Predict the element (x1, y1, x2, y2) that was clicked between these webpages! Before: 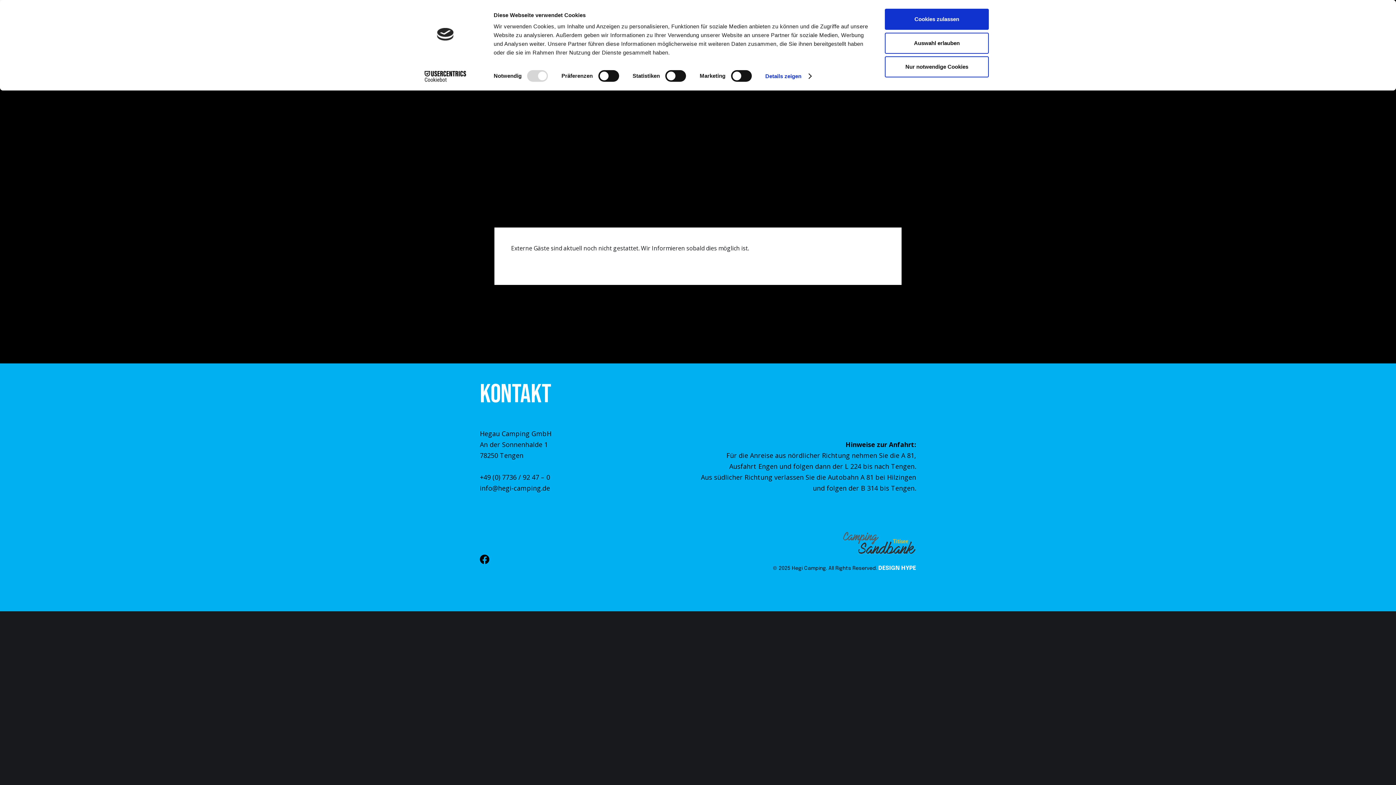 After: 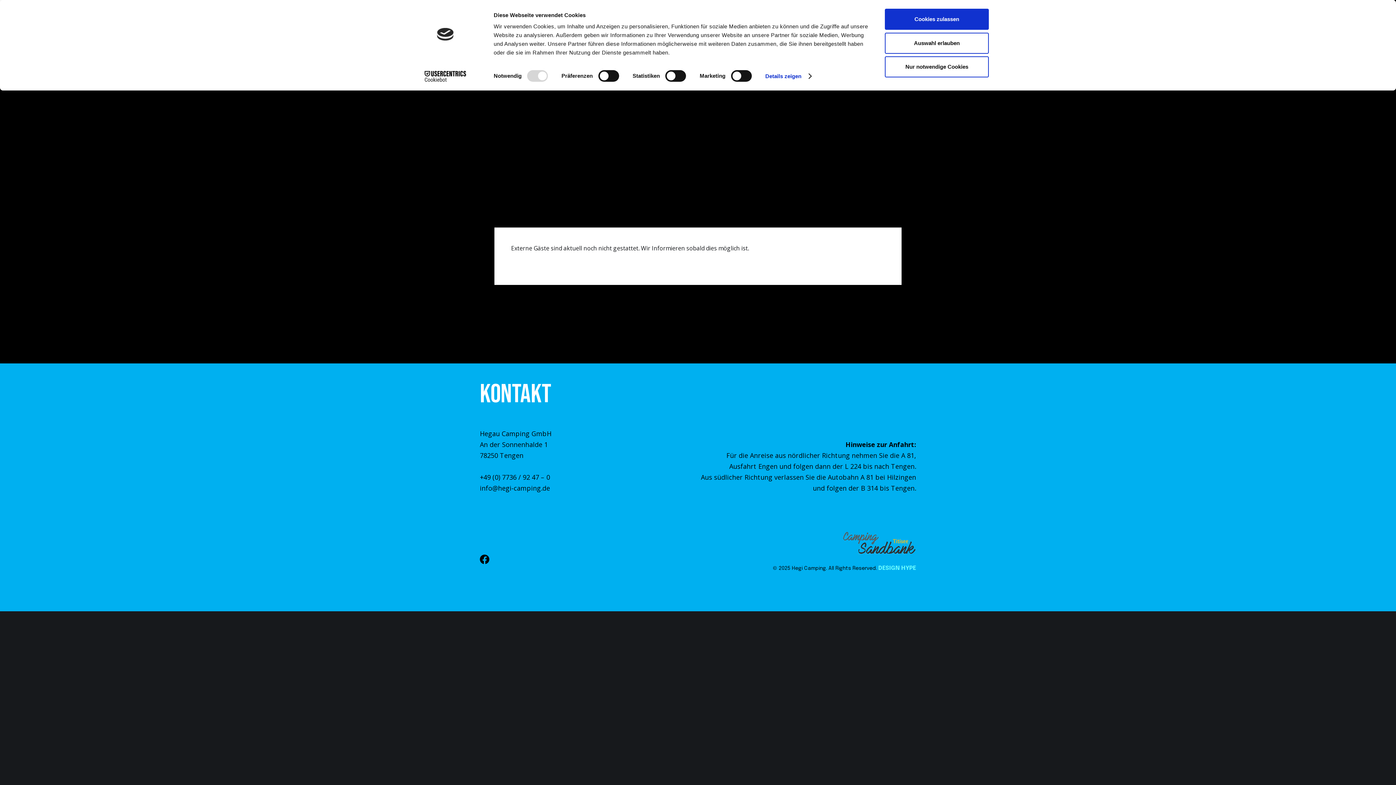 Action: label: DESIGN HYPE bbox: (878, 564, 916, 573)